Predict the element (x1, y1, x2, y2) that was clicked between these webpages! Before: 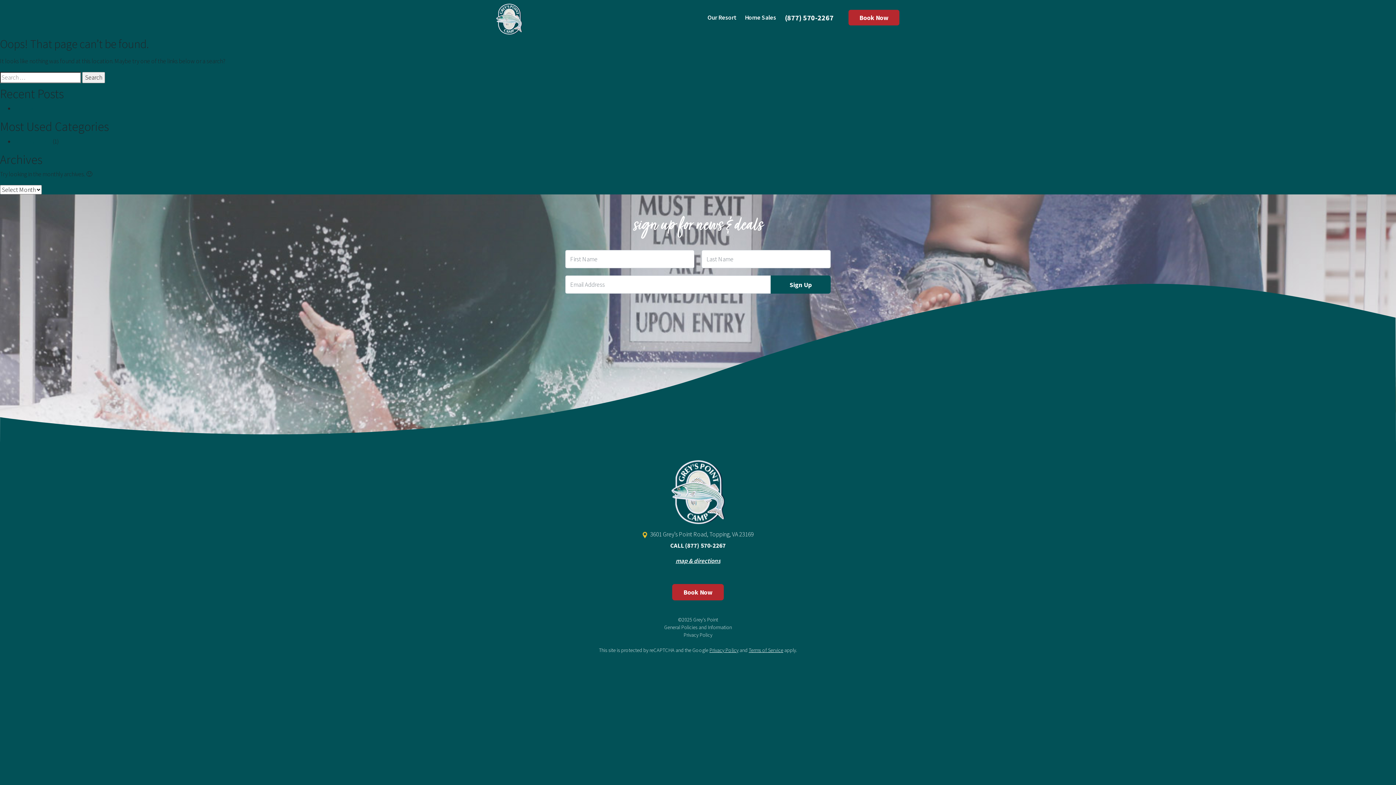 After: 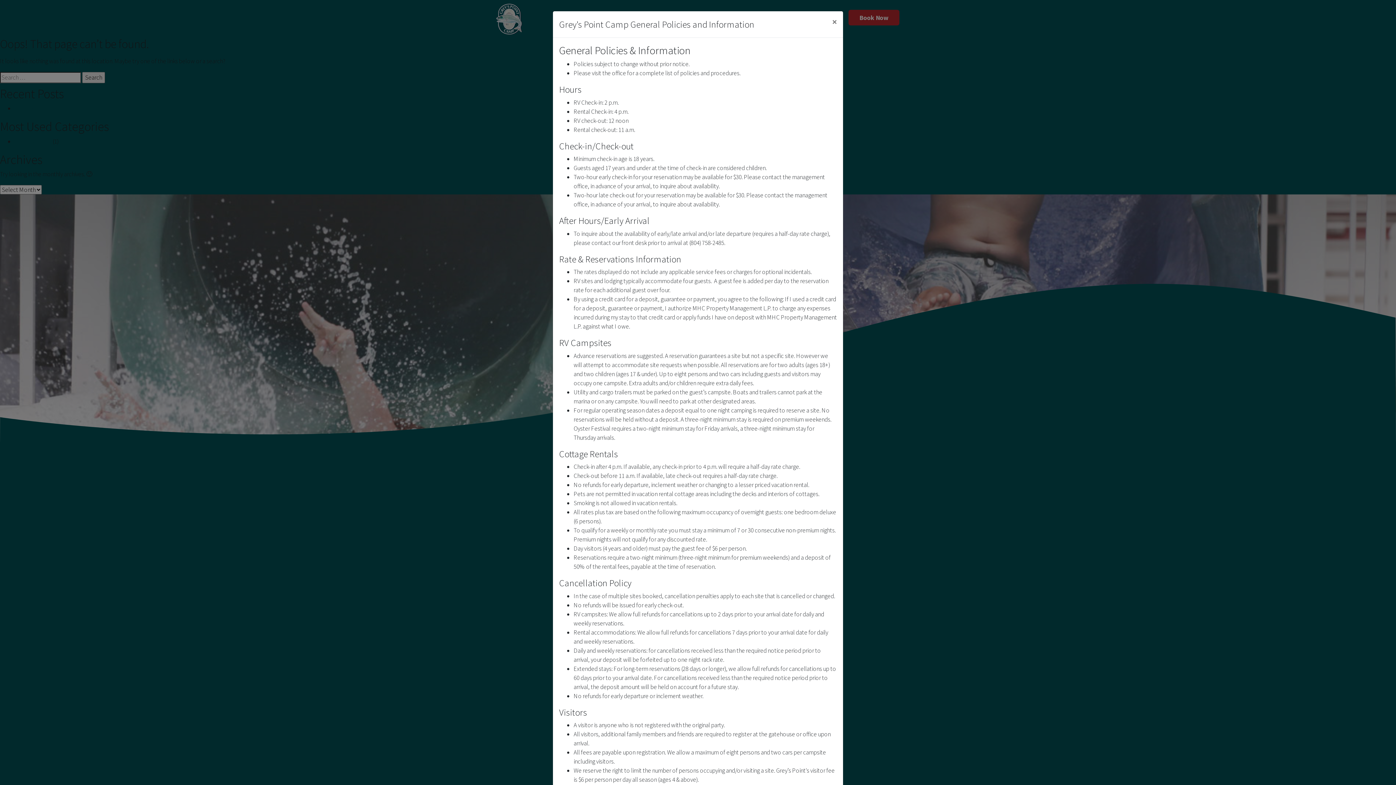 Action: bbox: (600, 623, 796, 631) label: General Policies and Information